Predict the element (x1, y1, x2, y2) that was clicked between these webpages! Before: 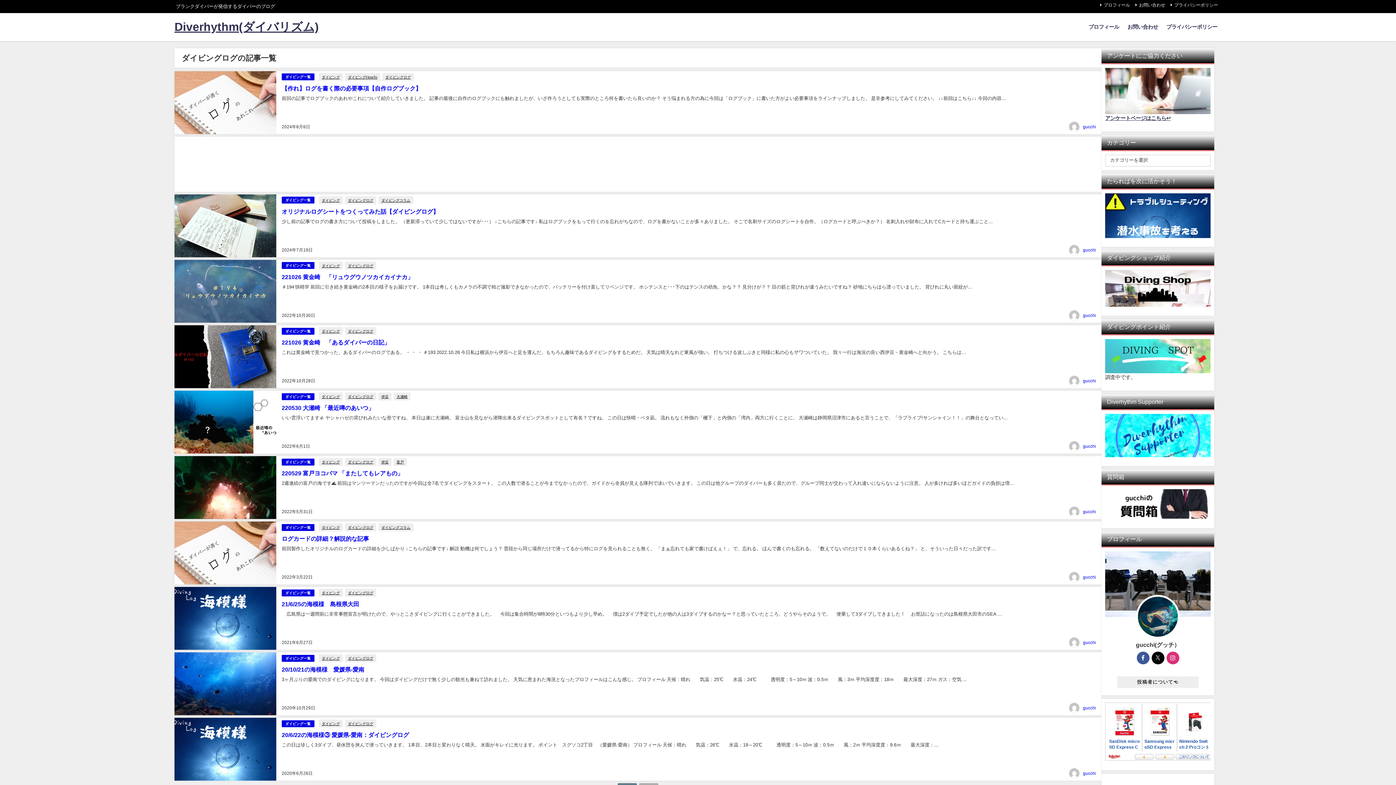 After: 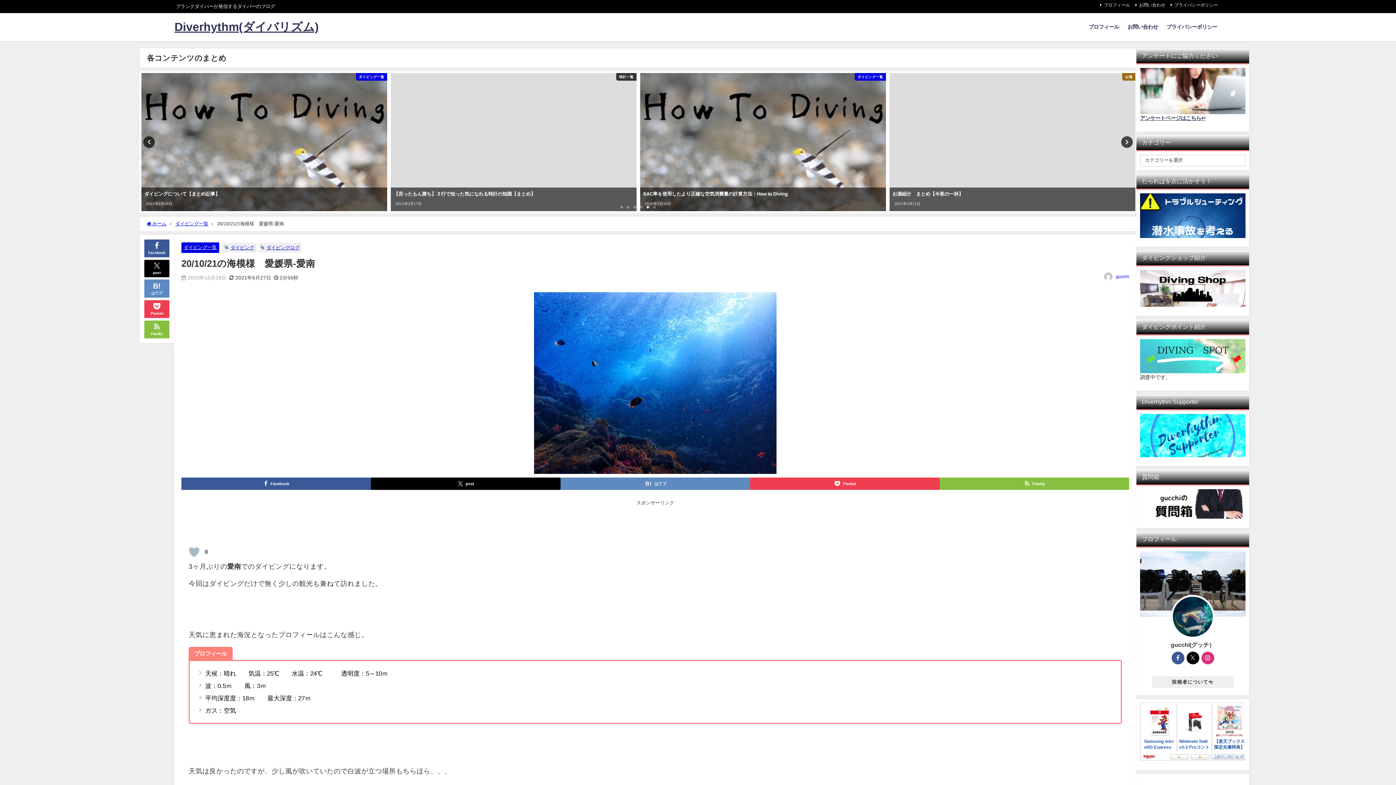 Action: label: 20/10/21の海模様　愛媛県-愛南 bbox: (281, 666, 364, 672)